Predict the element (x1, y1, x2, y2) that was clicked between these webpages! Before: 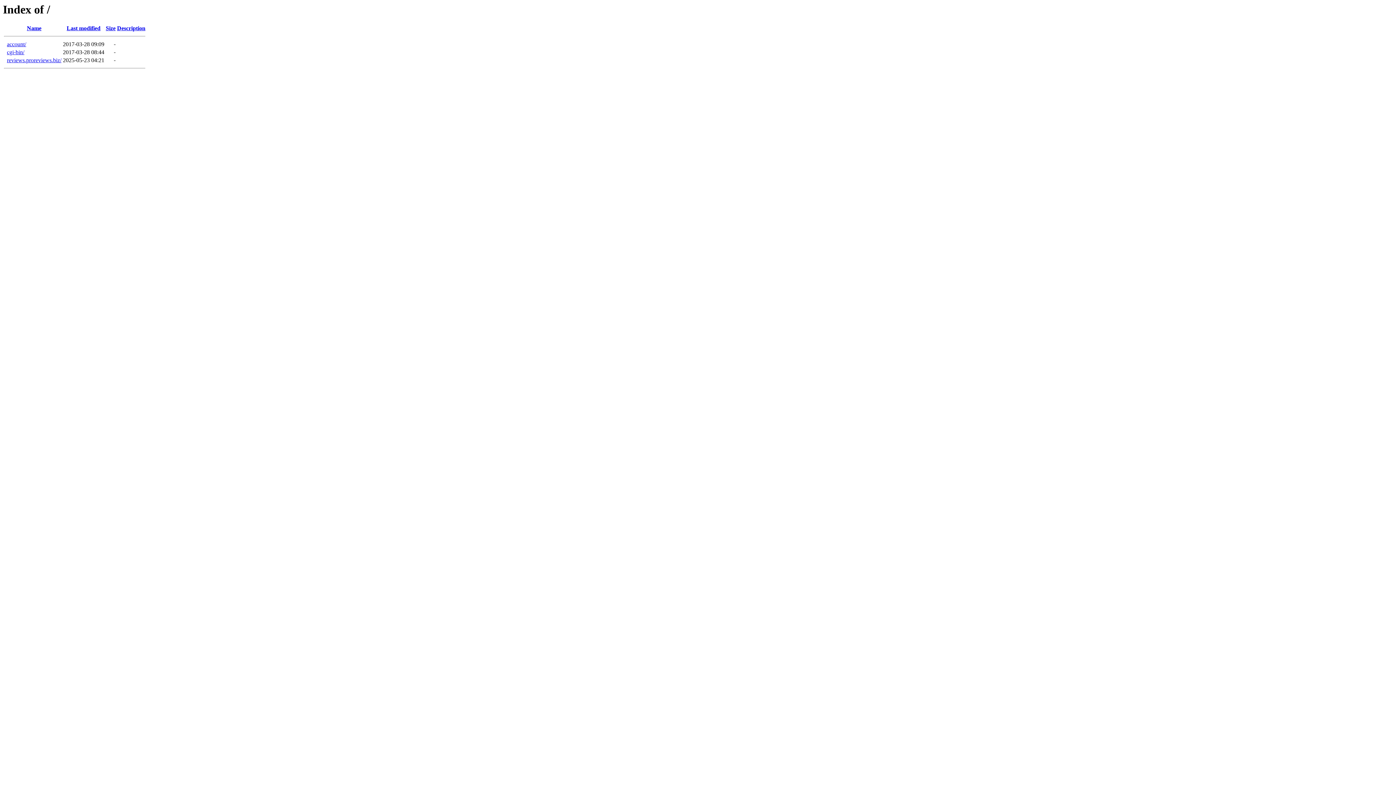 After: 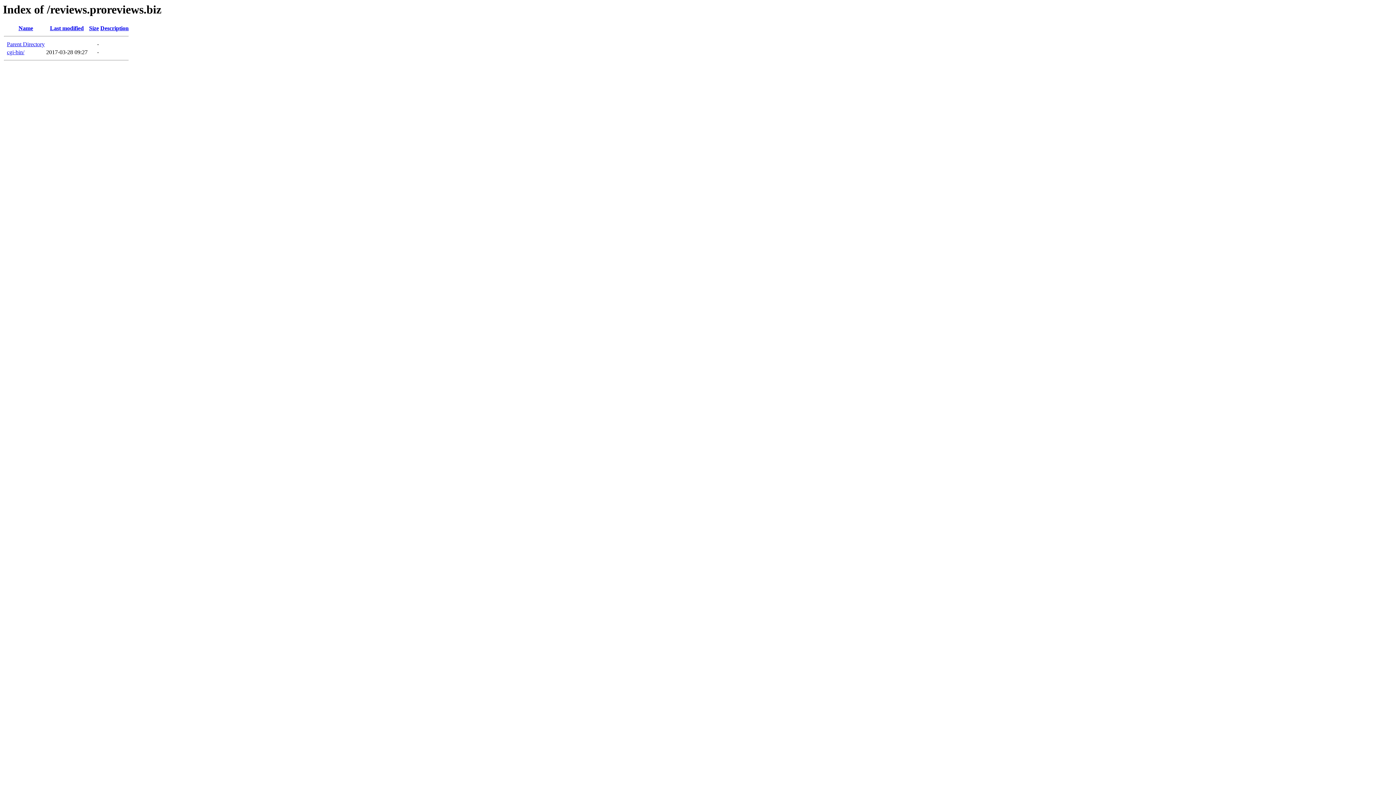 Action: label: reviews.proreviews.biz/ bbox: (6, 57, 61, 63)